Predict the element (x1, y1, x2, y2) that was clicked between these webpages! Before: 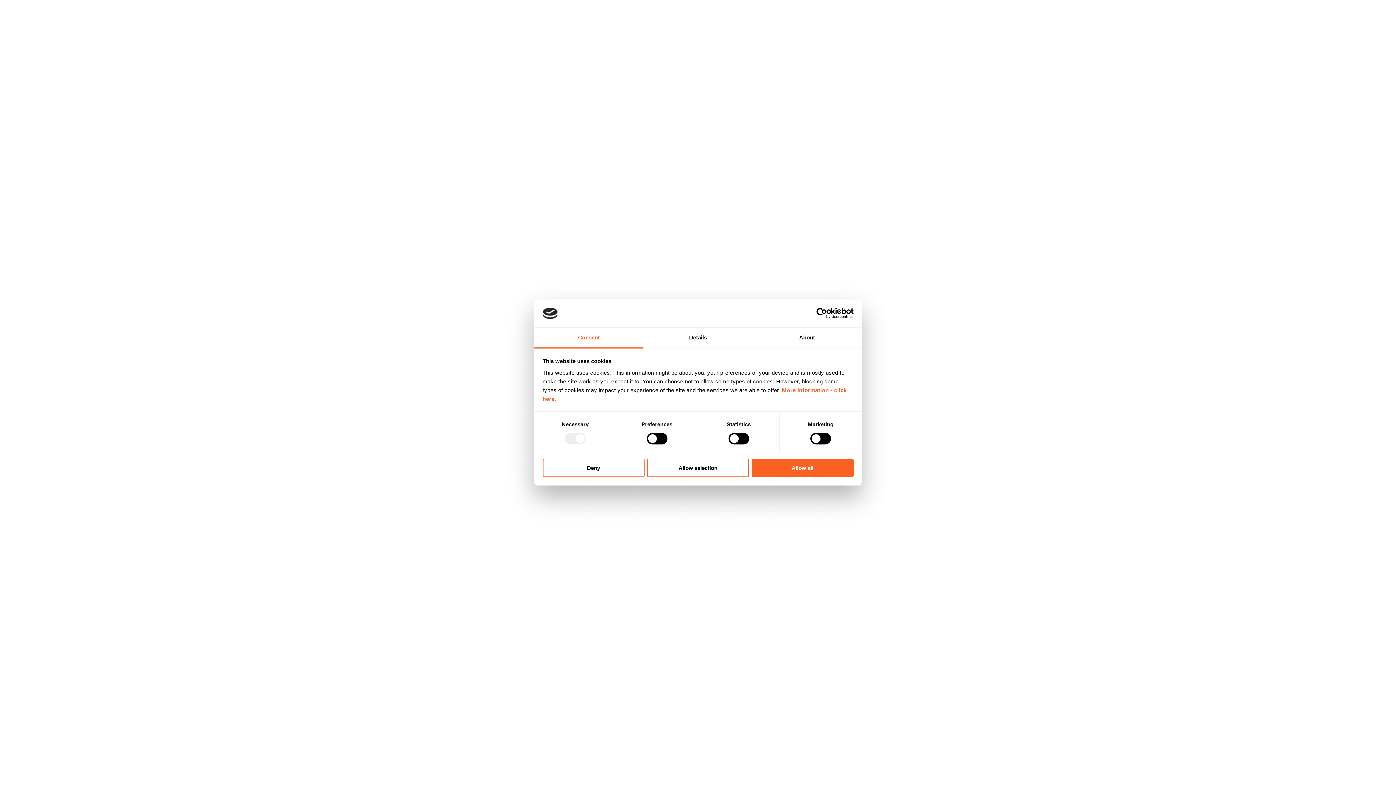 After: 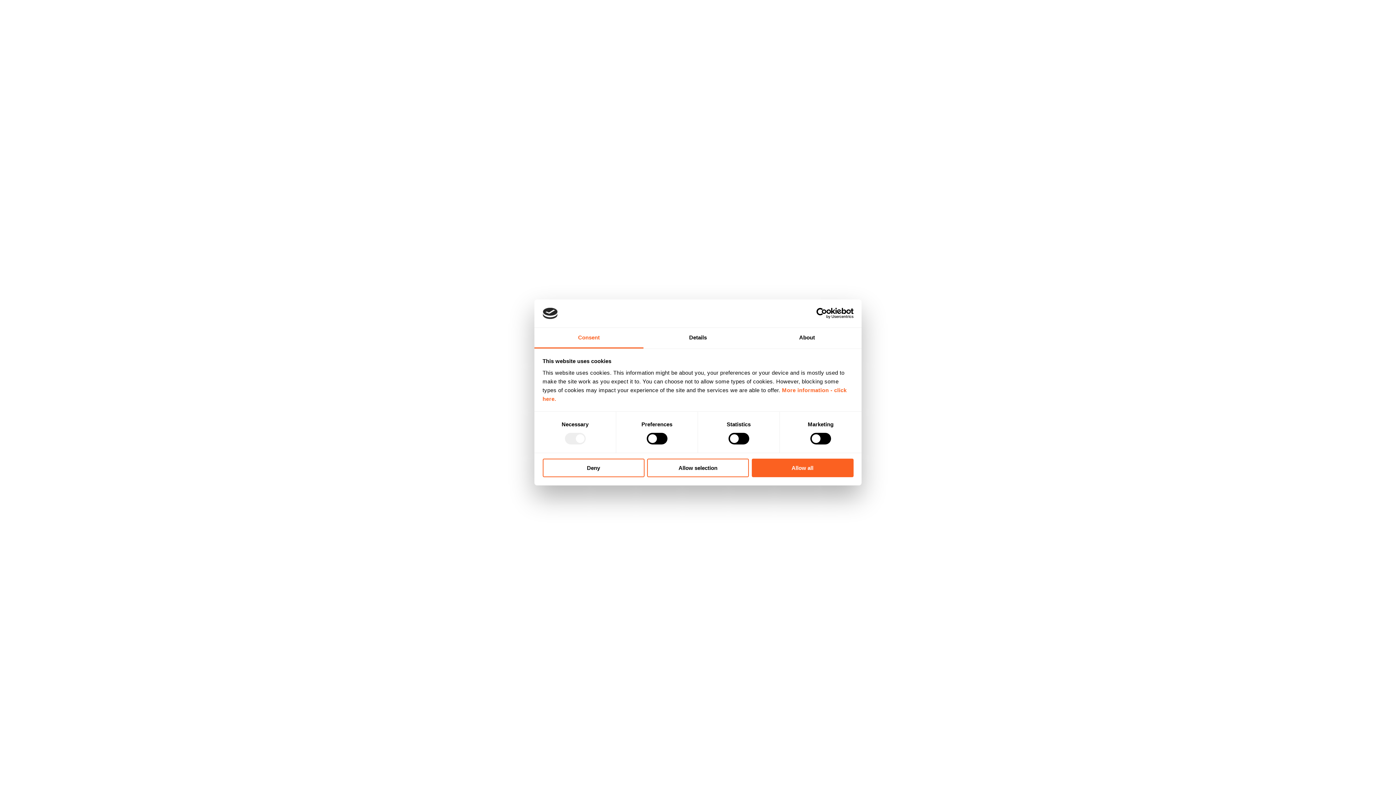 Action: bbox: (534, 327, 643, 348) label: Consent